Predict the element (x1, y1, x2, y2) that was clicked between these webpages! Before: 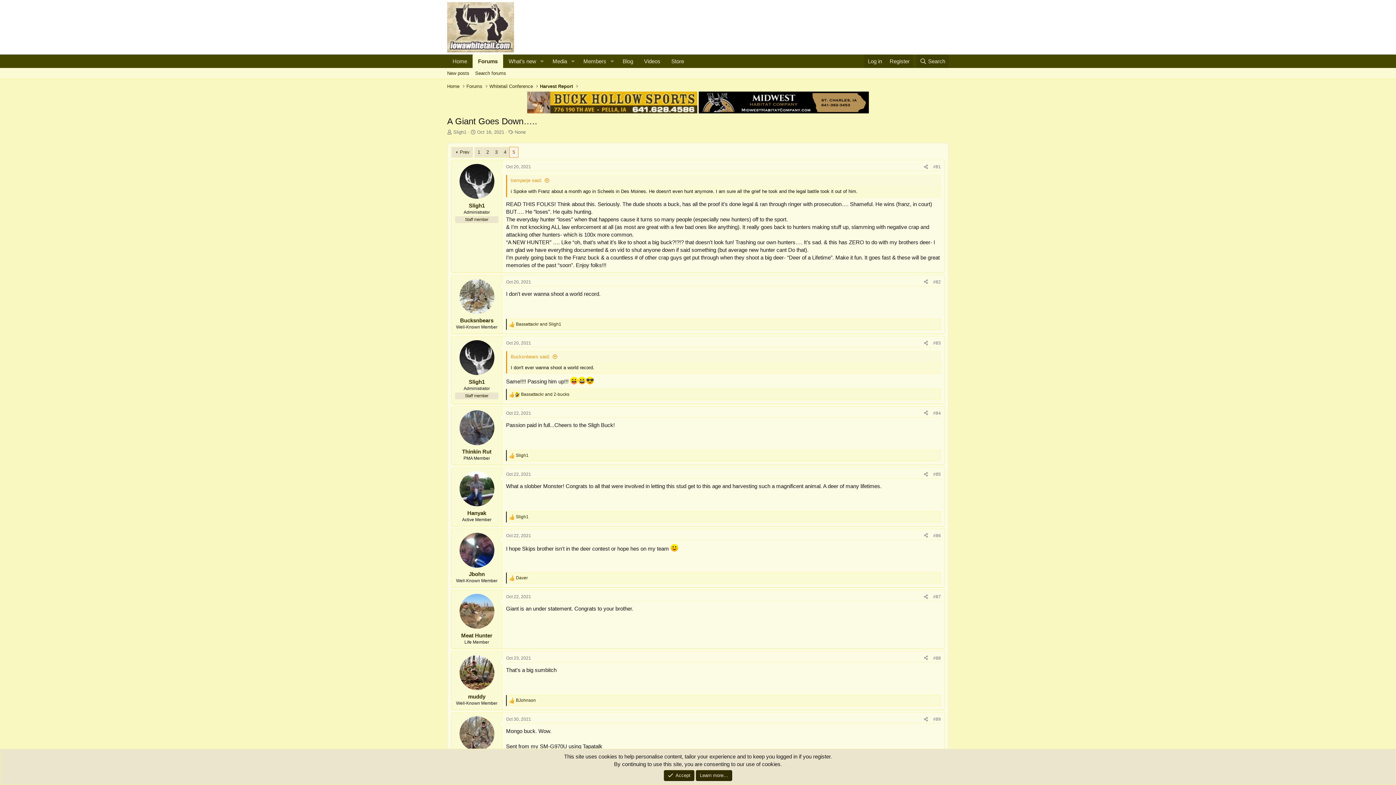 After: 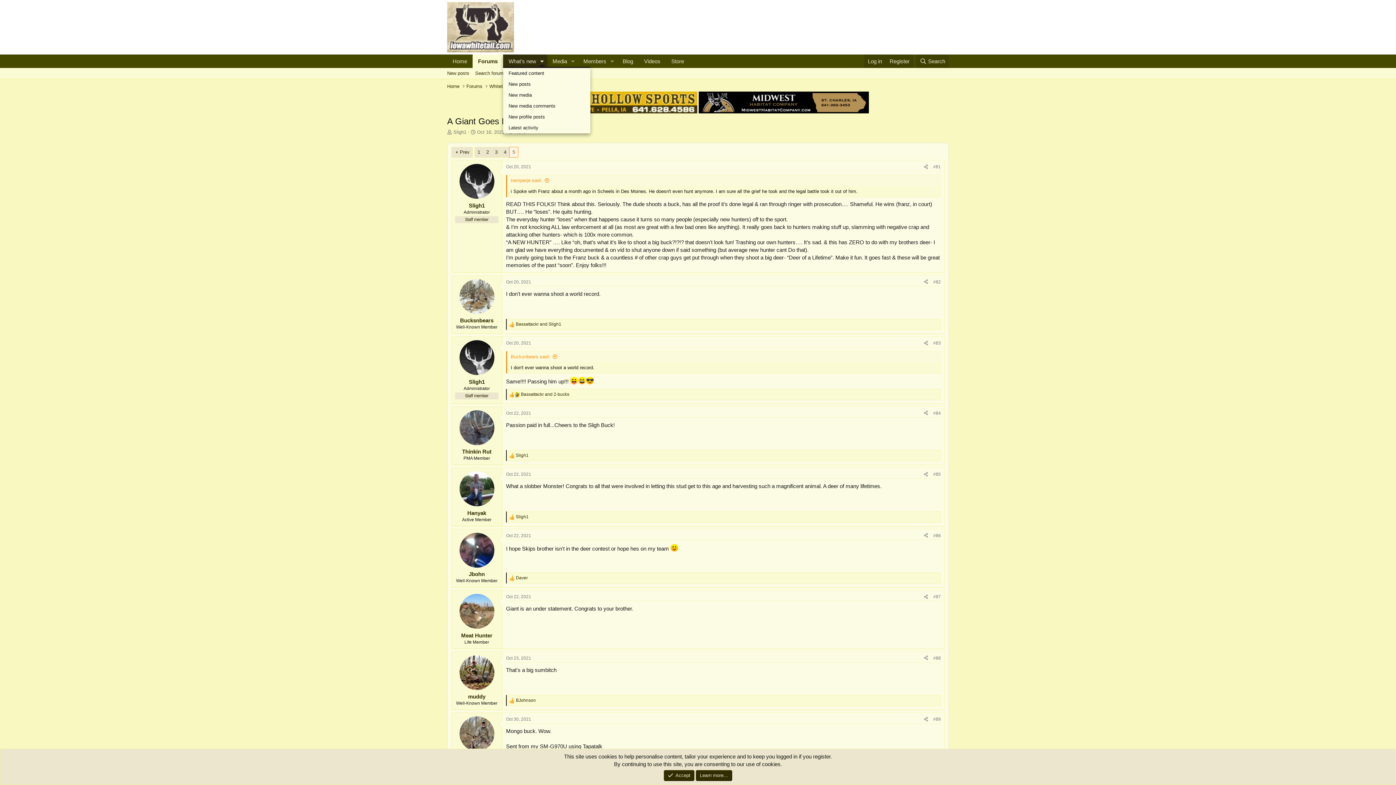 Action: label: Toggle expanded bbox: (537, 54, 547, 68)